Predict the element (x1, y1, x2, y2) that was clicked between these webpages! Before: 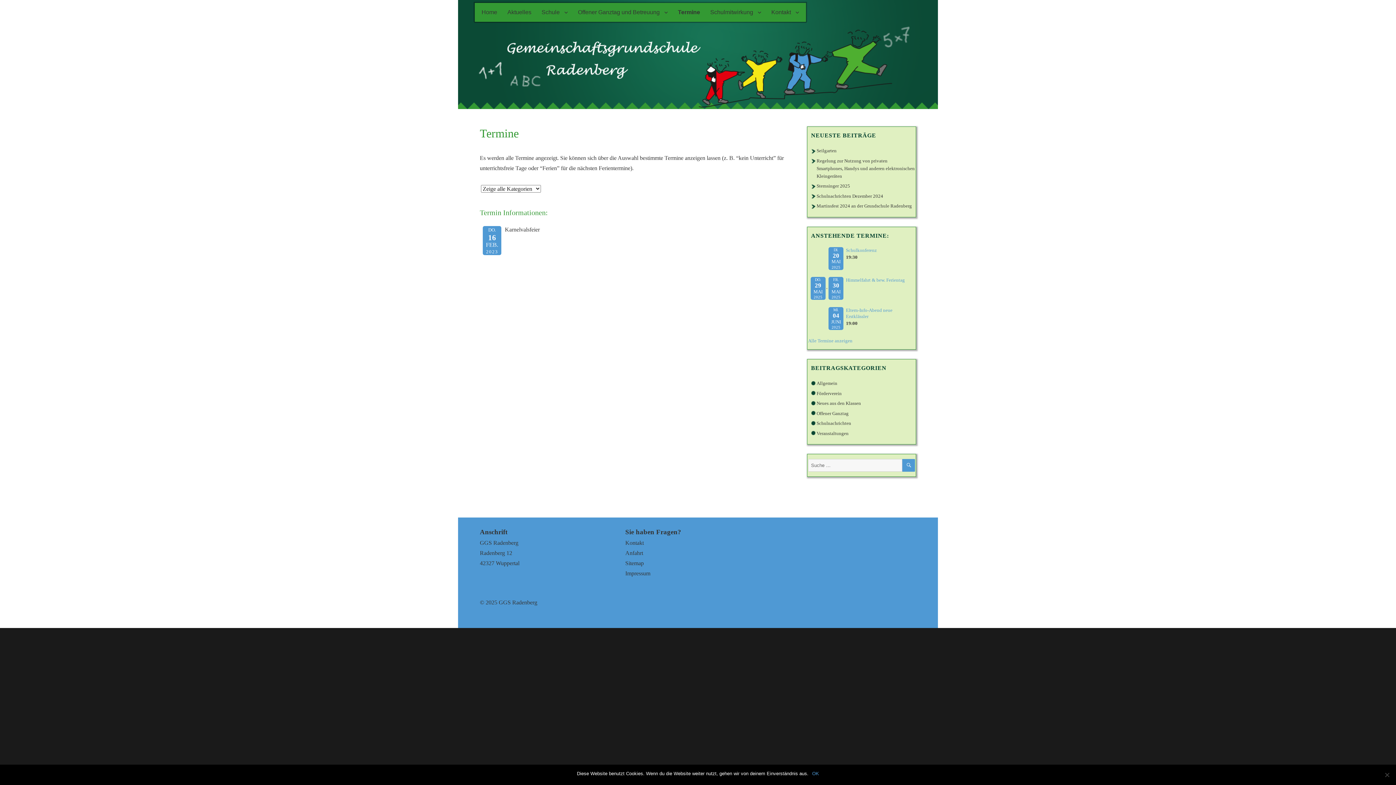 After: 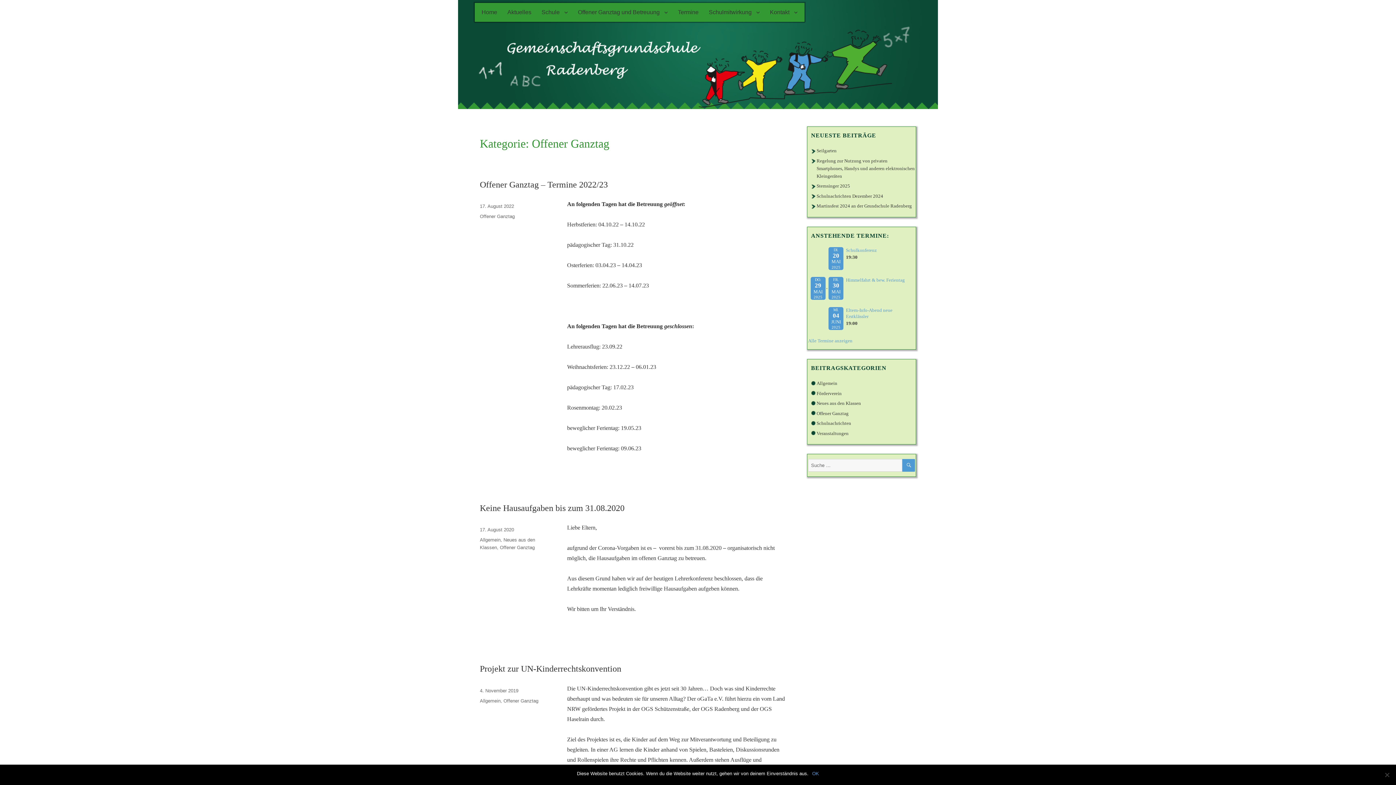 Action: bbox: (816, 410, 848, 416) label: Offener Ganztag